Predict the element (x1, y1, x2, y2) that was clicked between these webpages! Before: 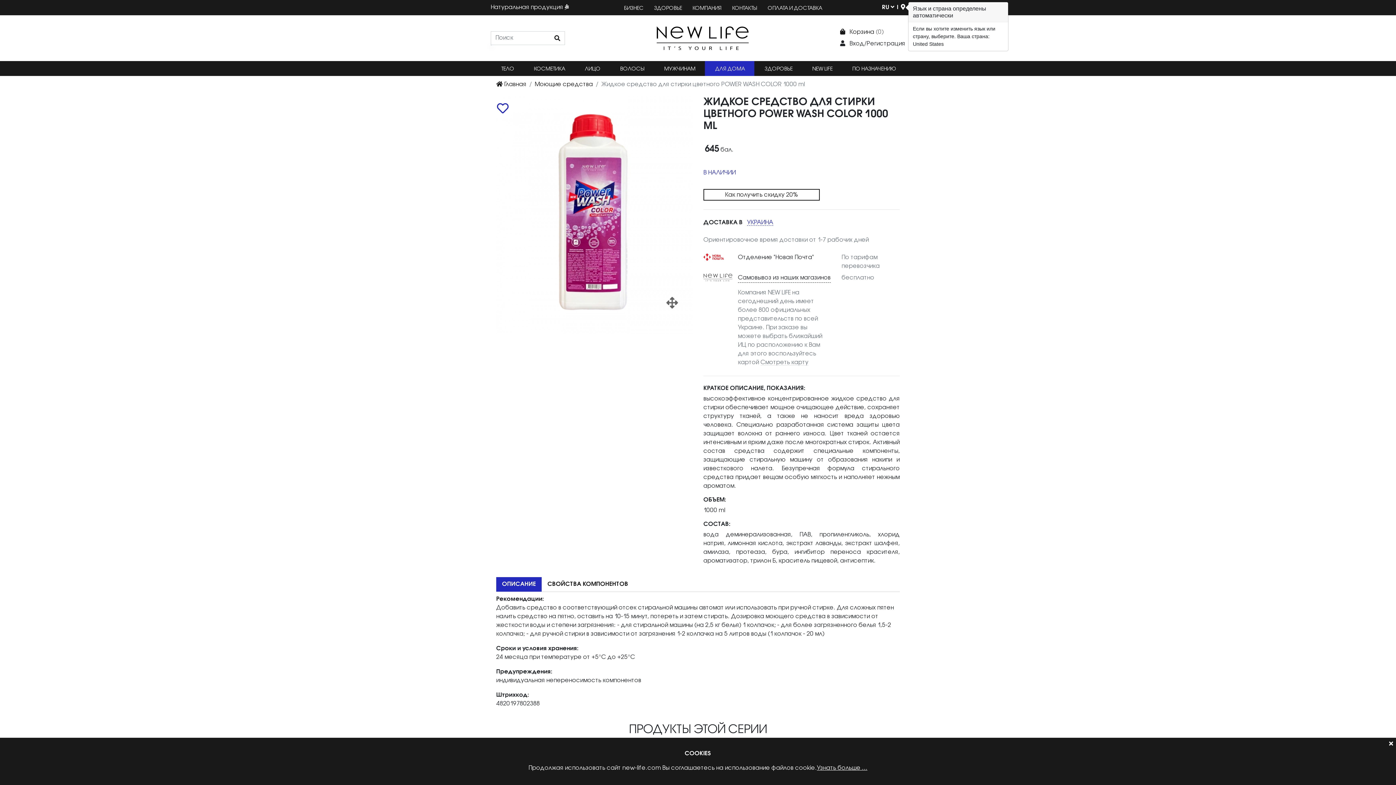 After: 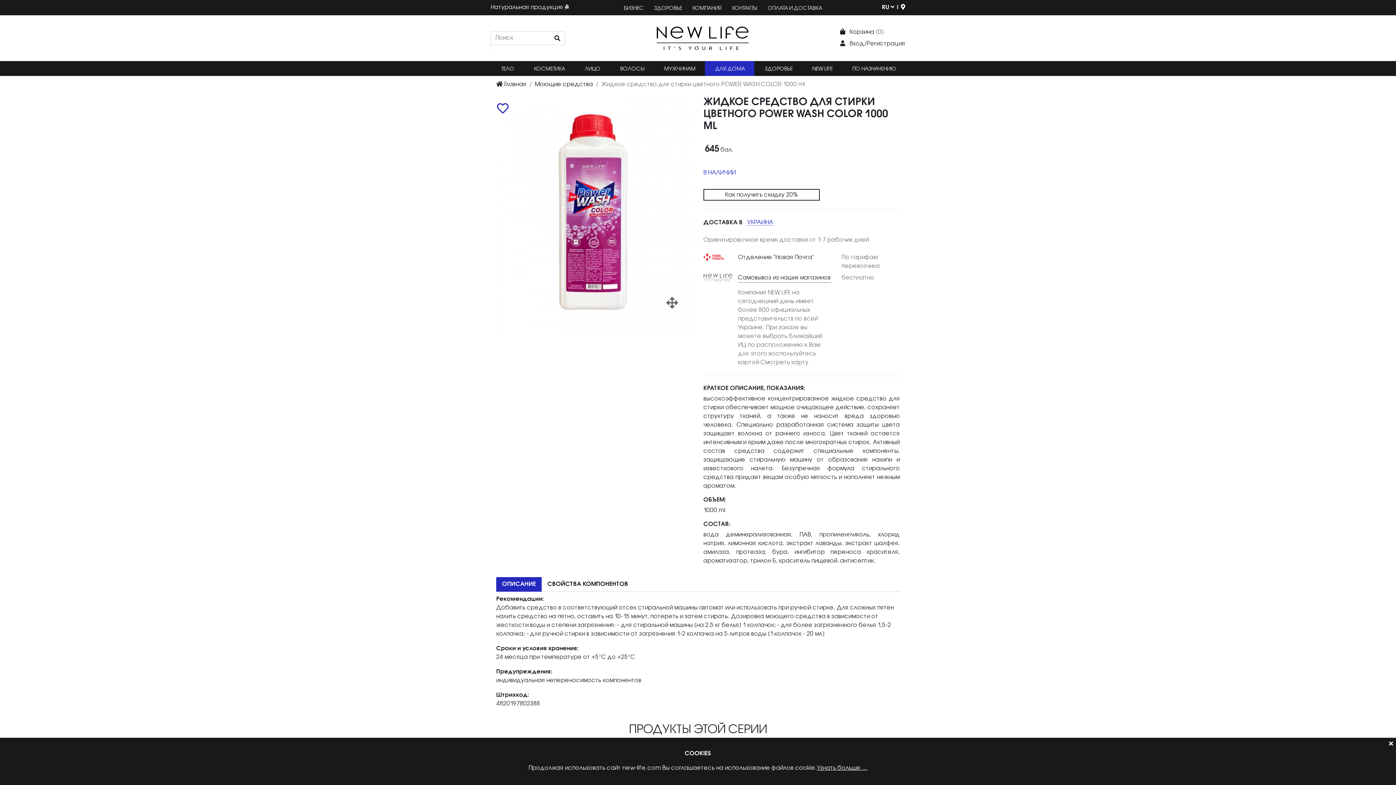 Action: bbox: (817, 764, 867, 773) label: Узнать больше ...